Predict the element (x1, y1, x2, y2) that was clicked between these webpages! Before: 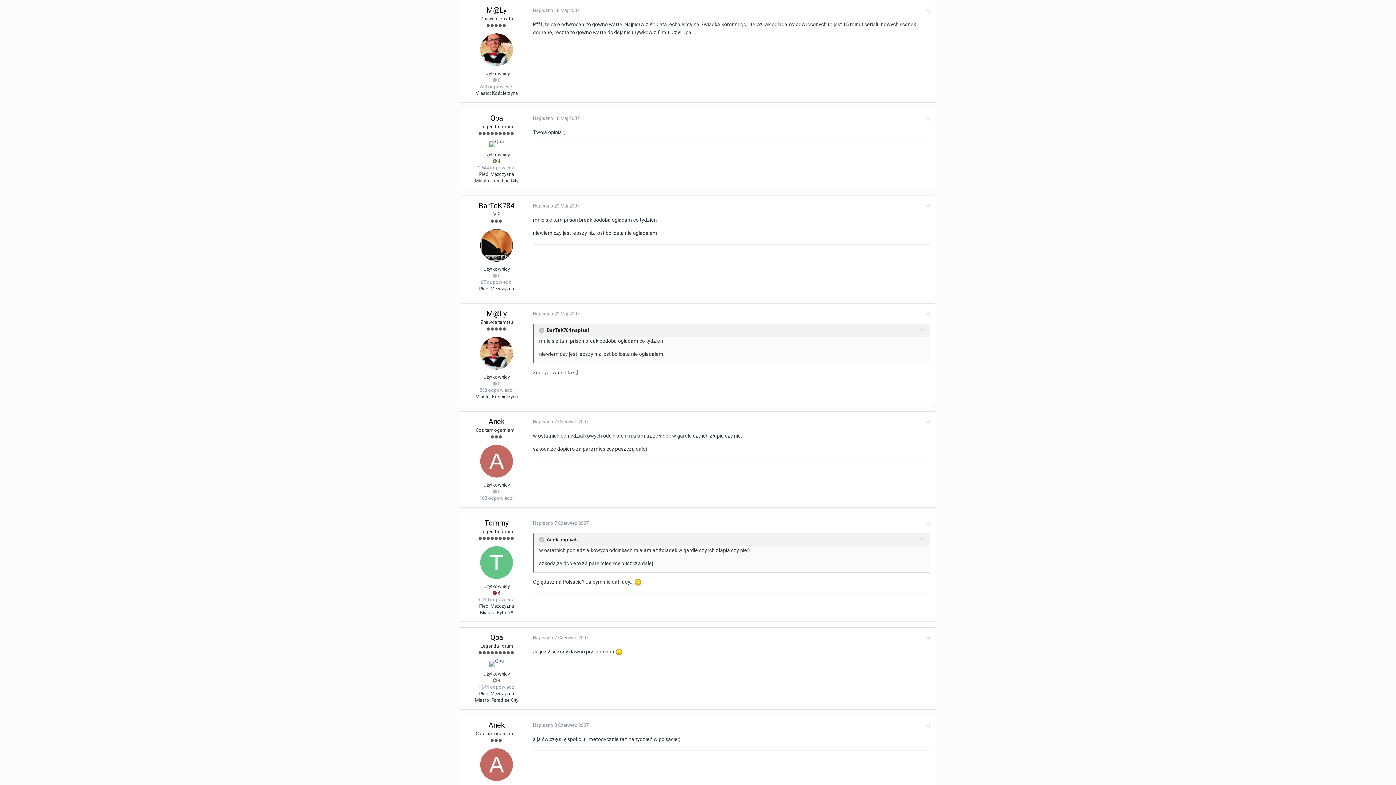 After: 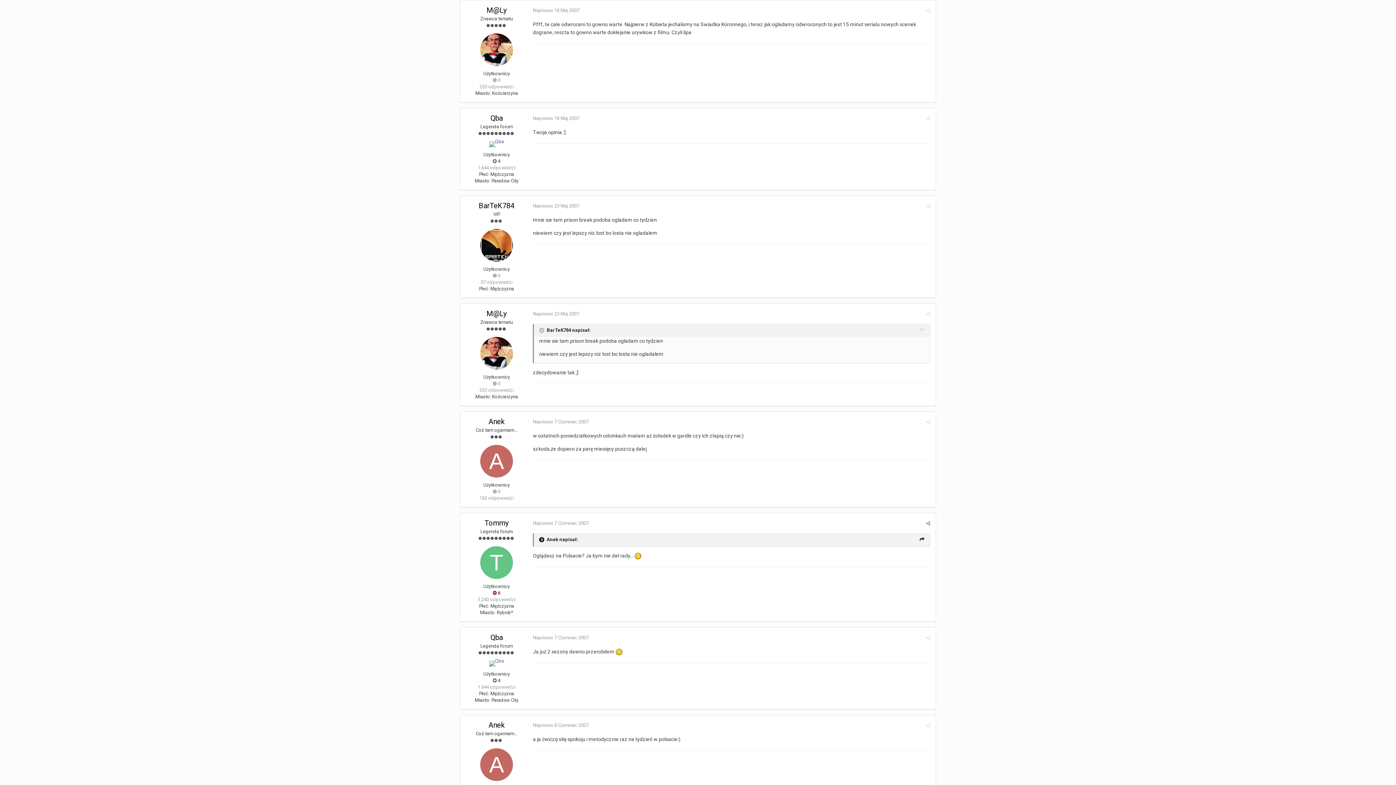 Action: label:   bbox: (539, 537, 545, 542)